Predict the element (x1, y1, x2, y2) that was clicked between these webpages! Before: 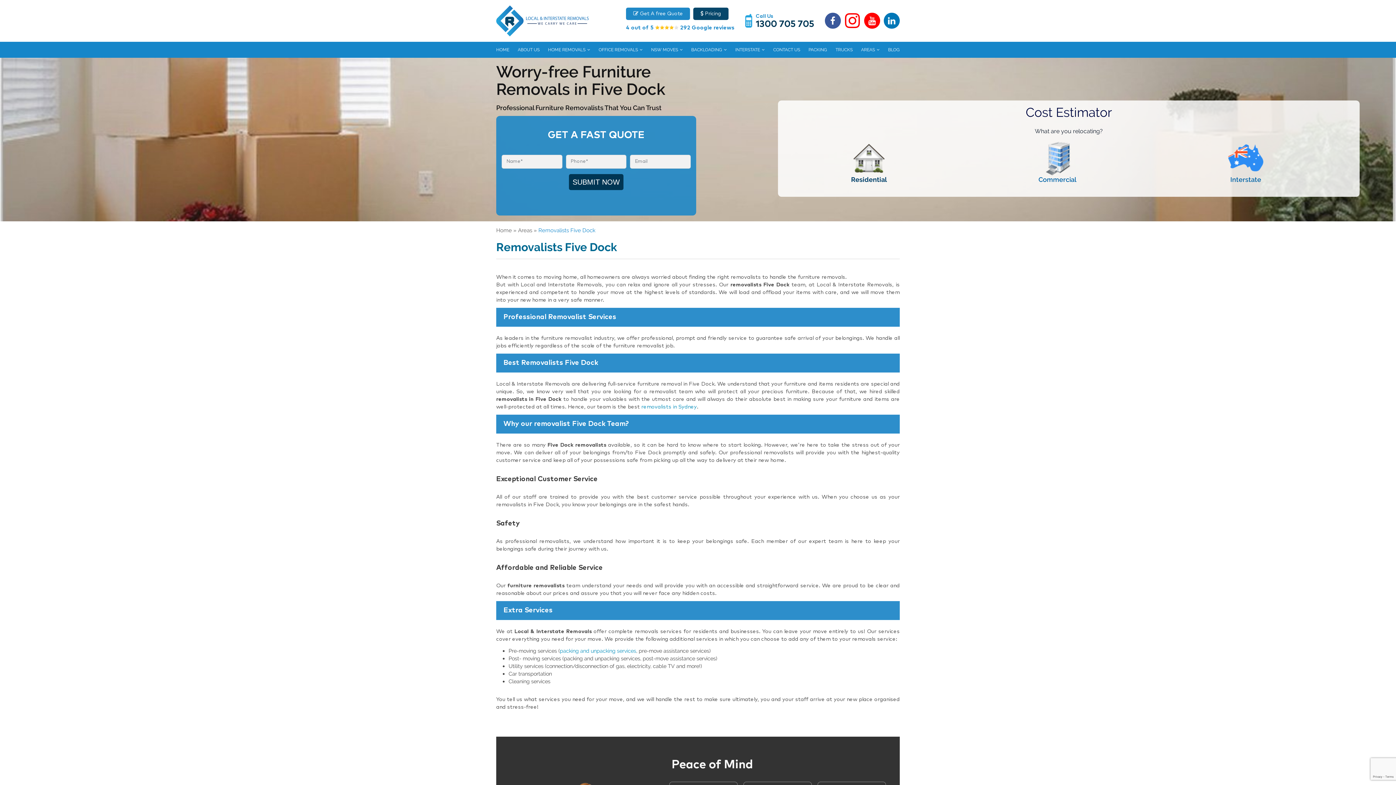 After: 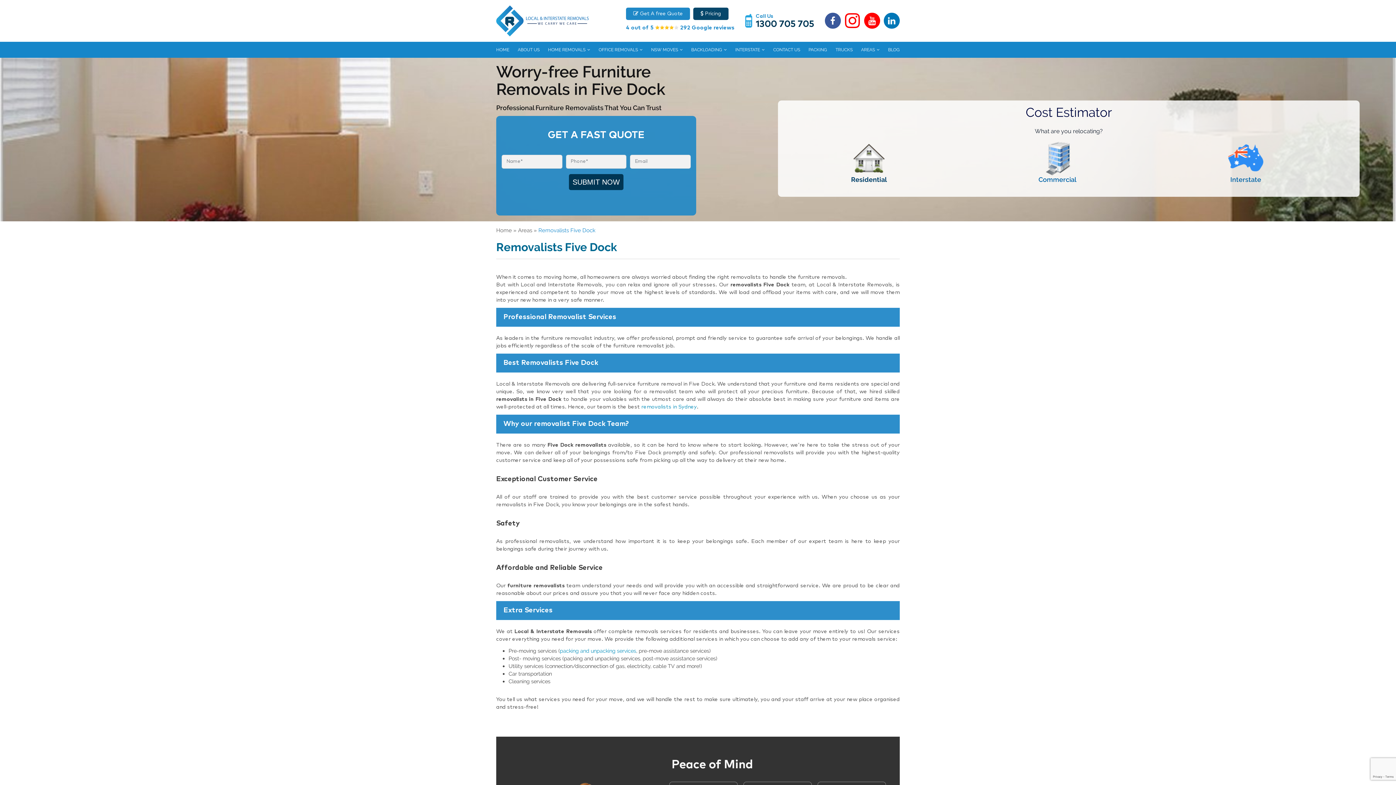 Action: bbox: (825, 12, 841, 28)